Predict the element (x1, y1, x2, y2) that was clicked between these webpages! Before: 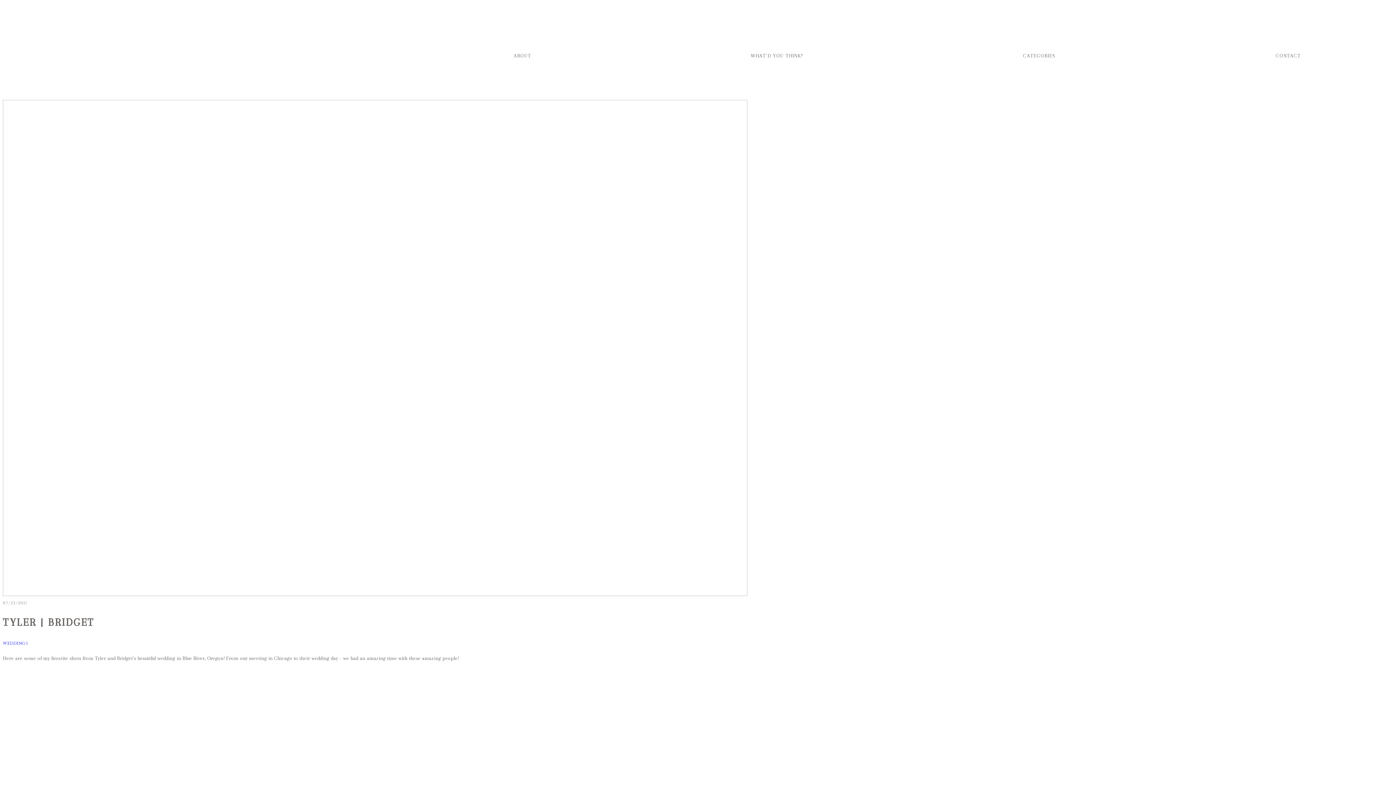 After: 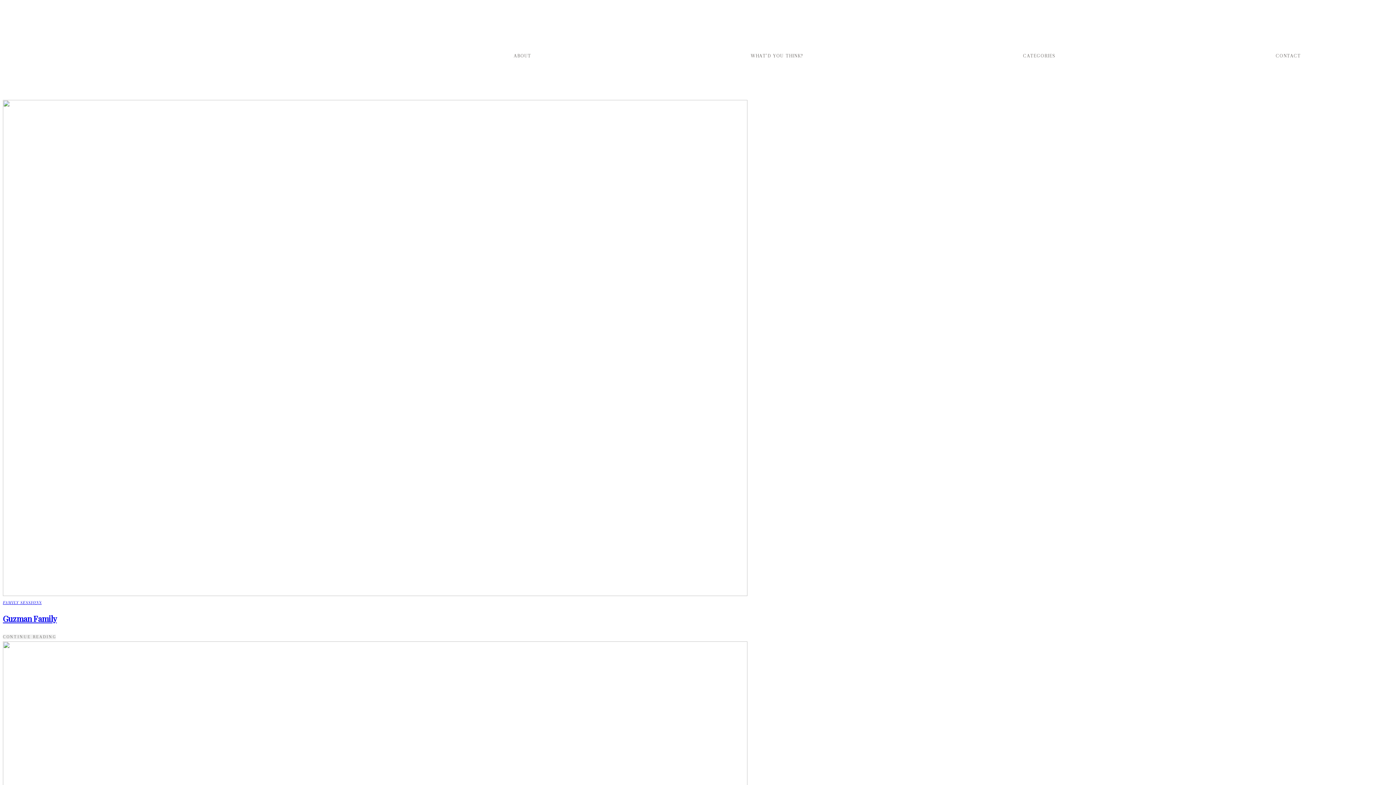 Action: bbox: (100, 17, 323, 85)